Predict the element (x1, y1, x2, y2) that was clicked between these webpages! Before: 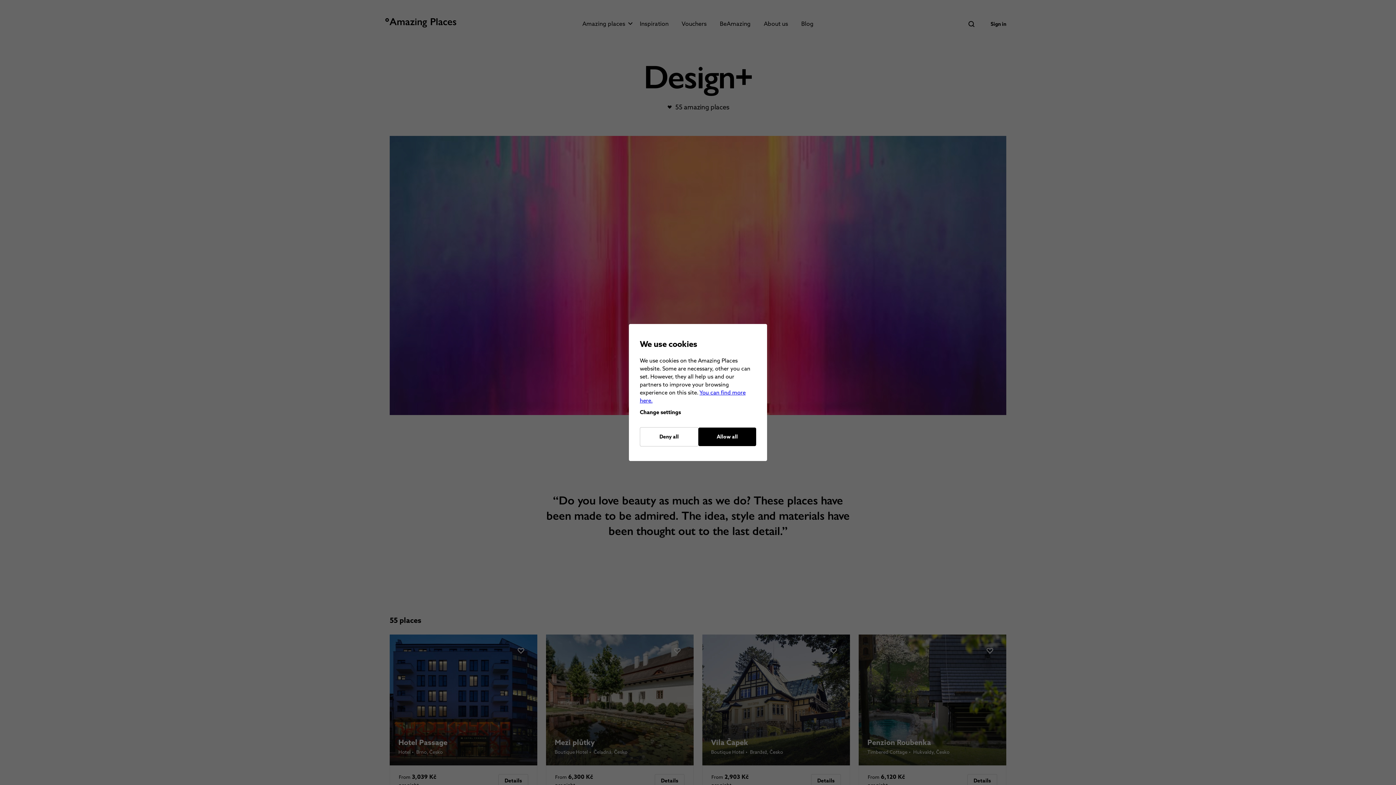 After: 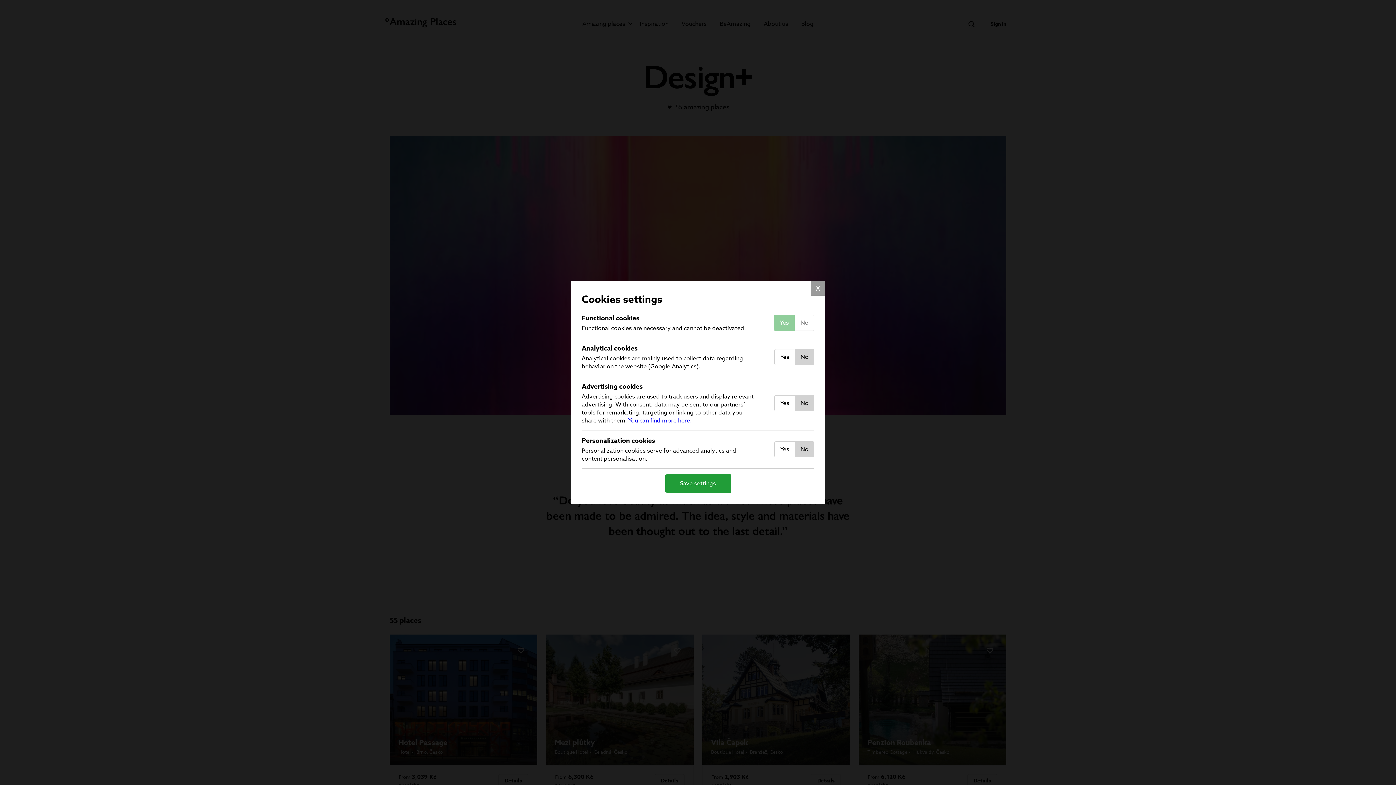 Action: bbox: (640, 408, 756, 416) label: Change settings